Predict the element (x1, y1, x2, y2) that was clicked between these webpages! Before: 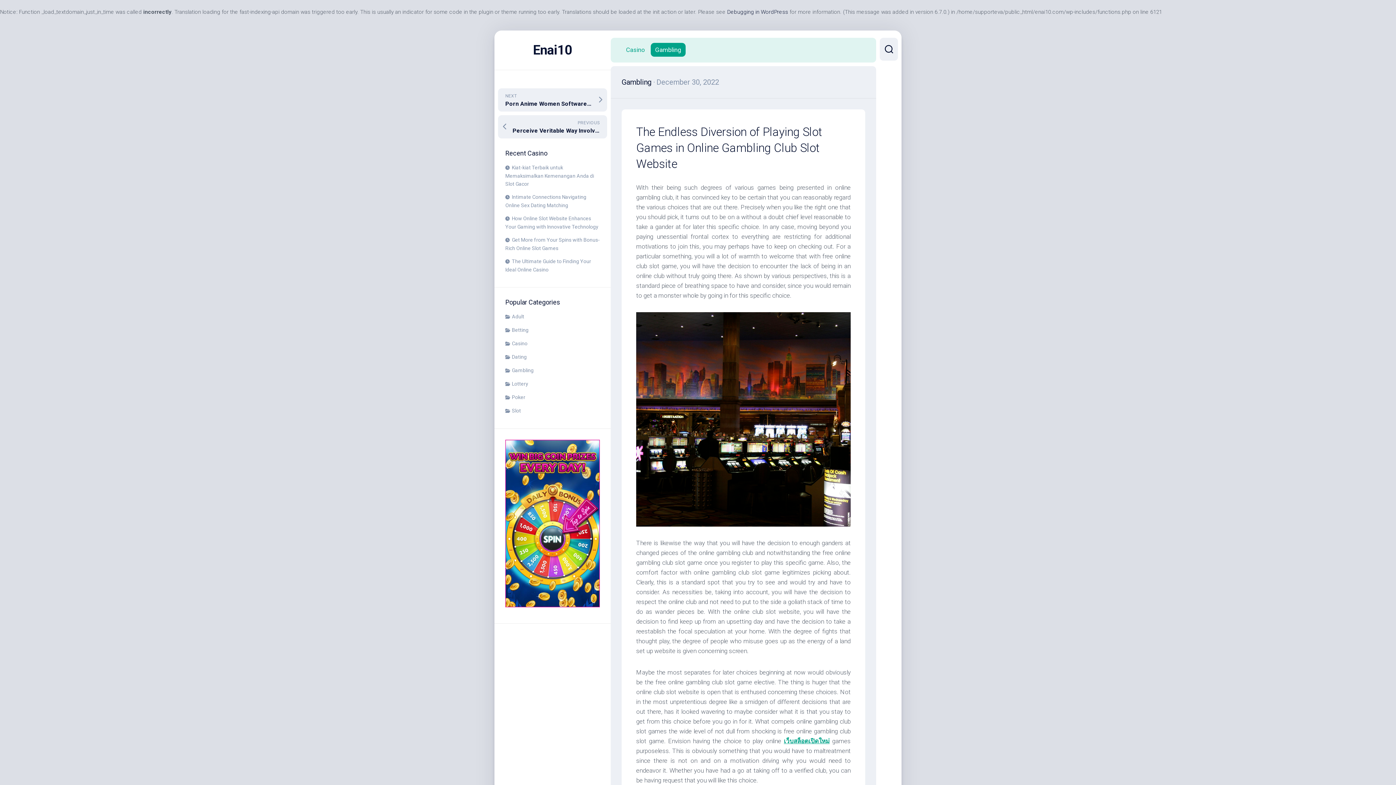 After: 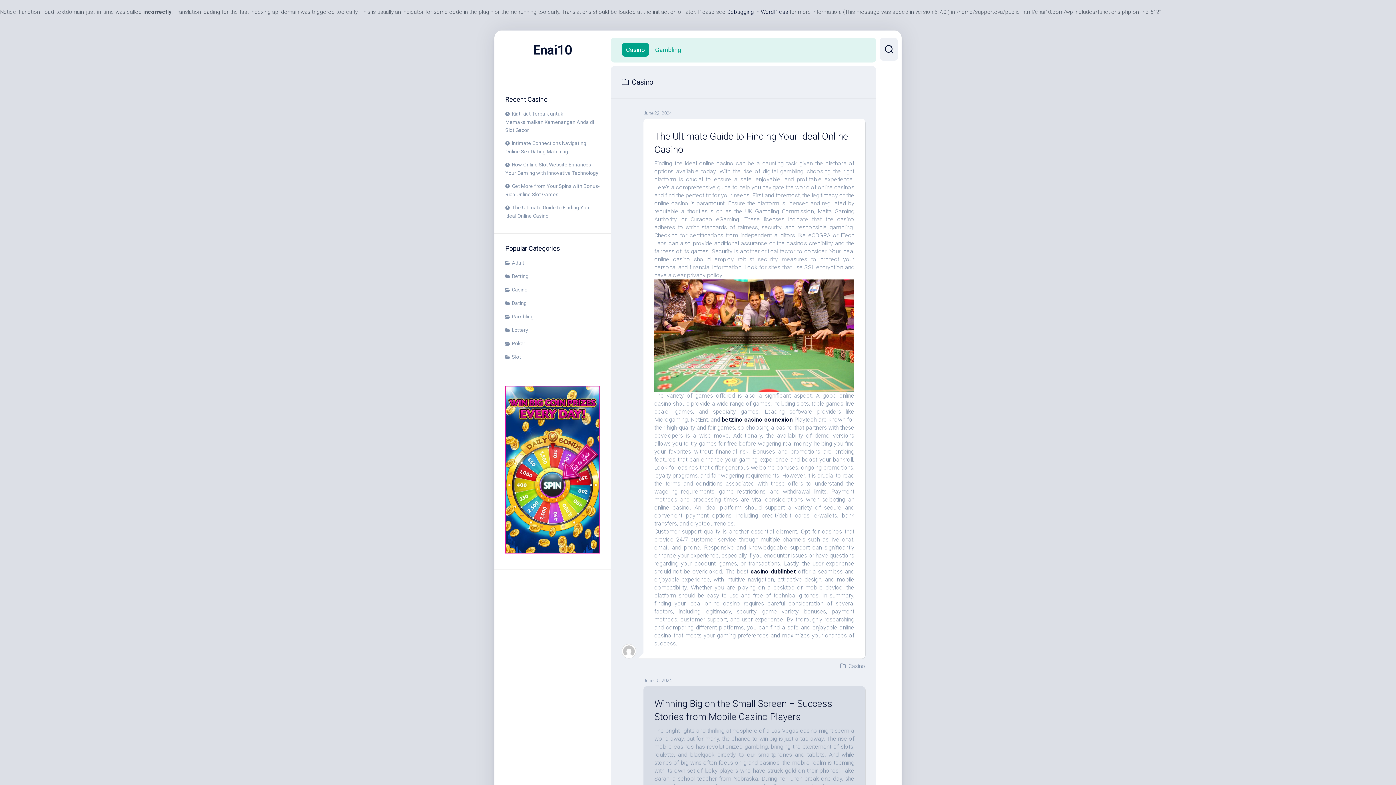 Action: bbox: (626, 45, 645, 53) label: Casino